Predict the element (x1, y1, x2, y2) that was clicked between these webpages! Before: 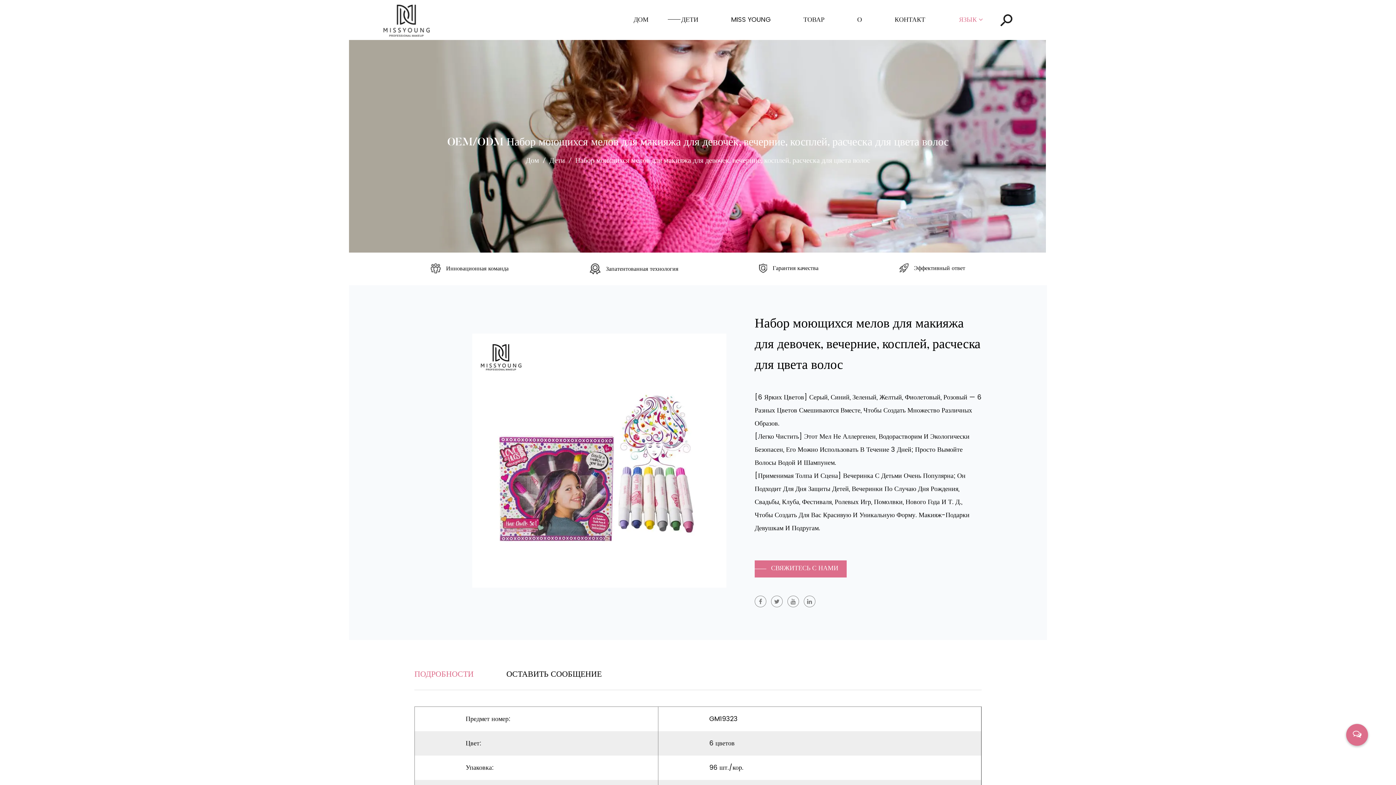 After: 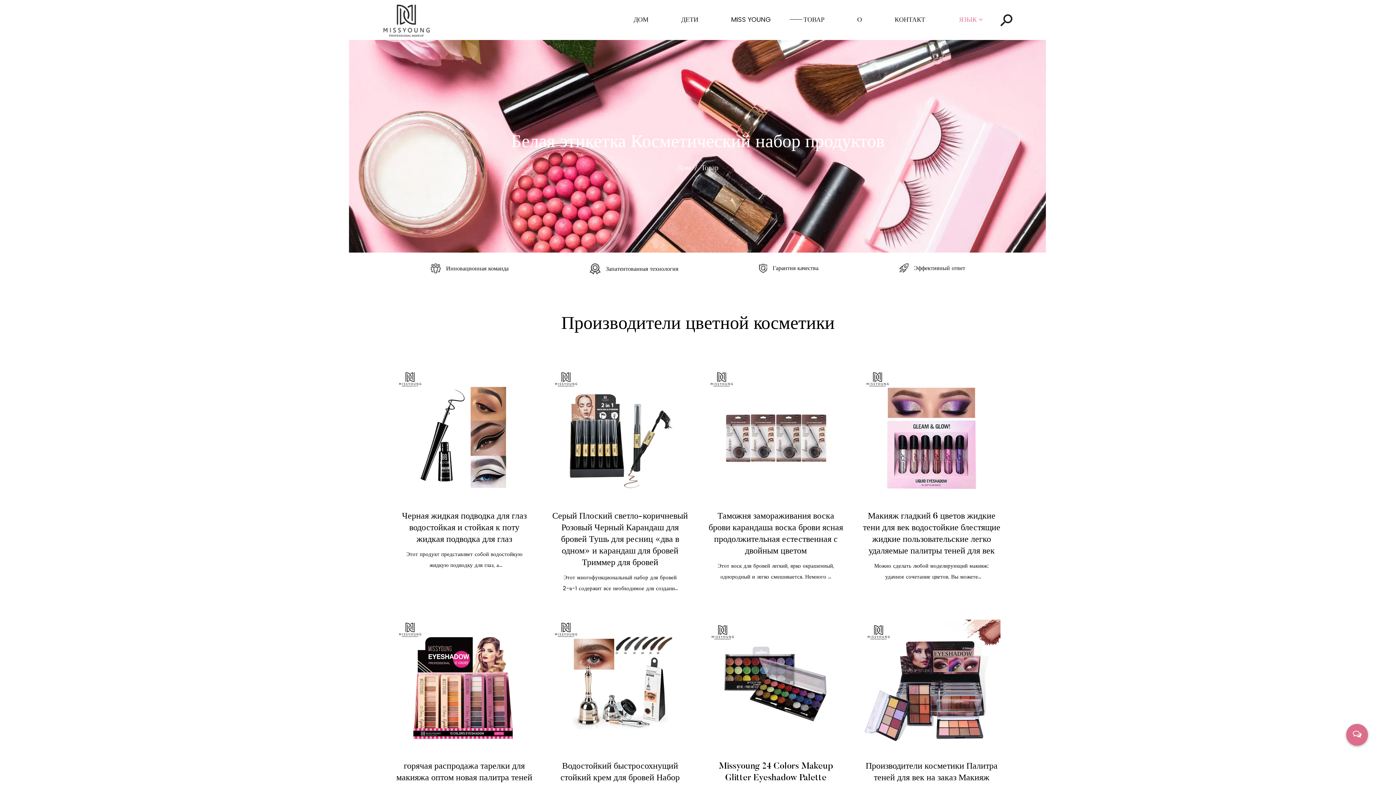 Action: bbox: (803, 0, 824, 40) label: ТОВАР